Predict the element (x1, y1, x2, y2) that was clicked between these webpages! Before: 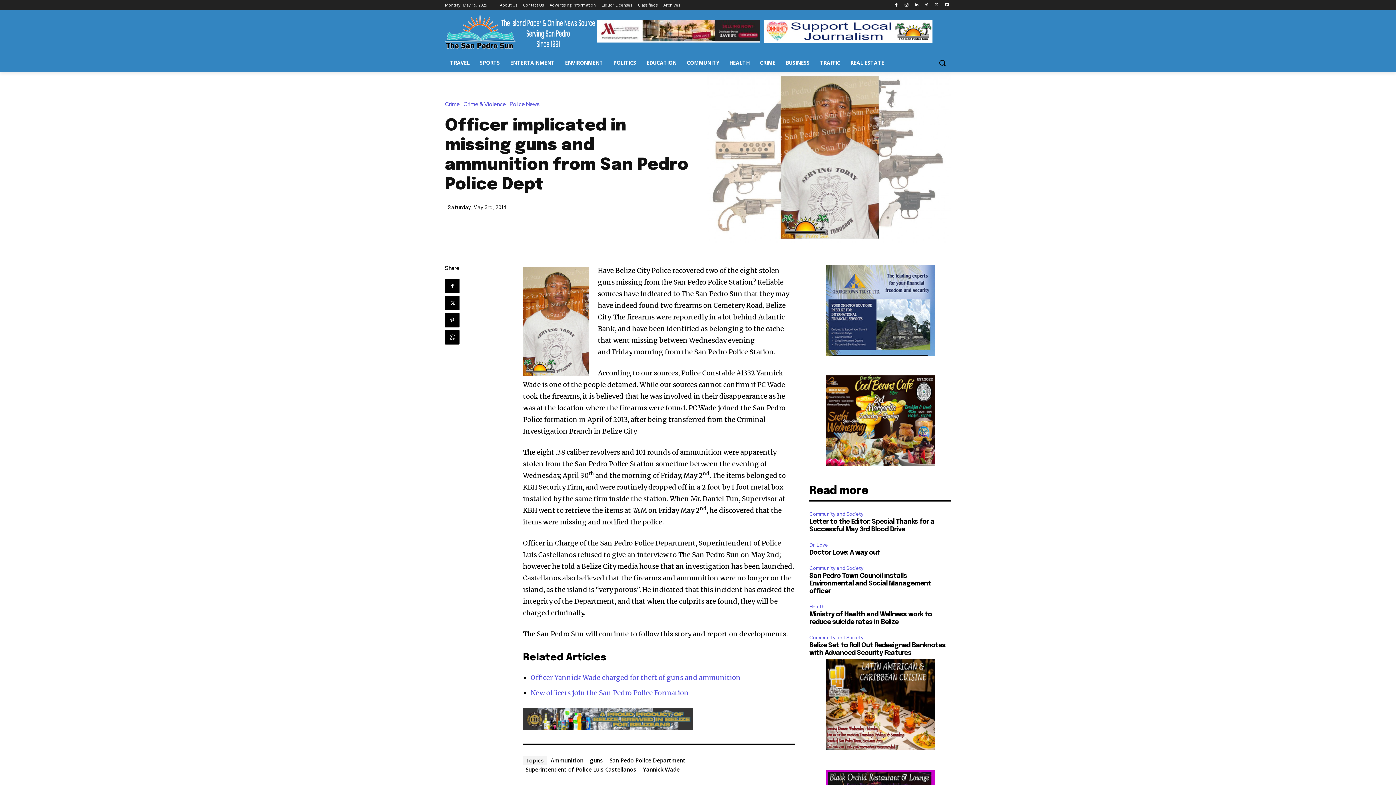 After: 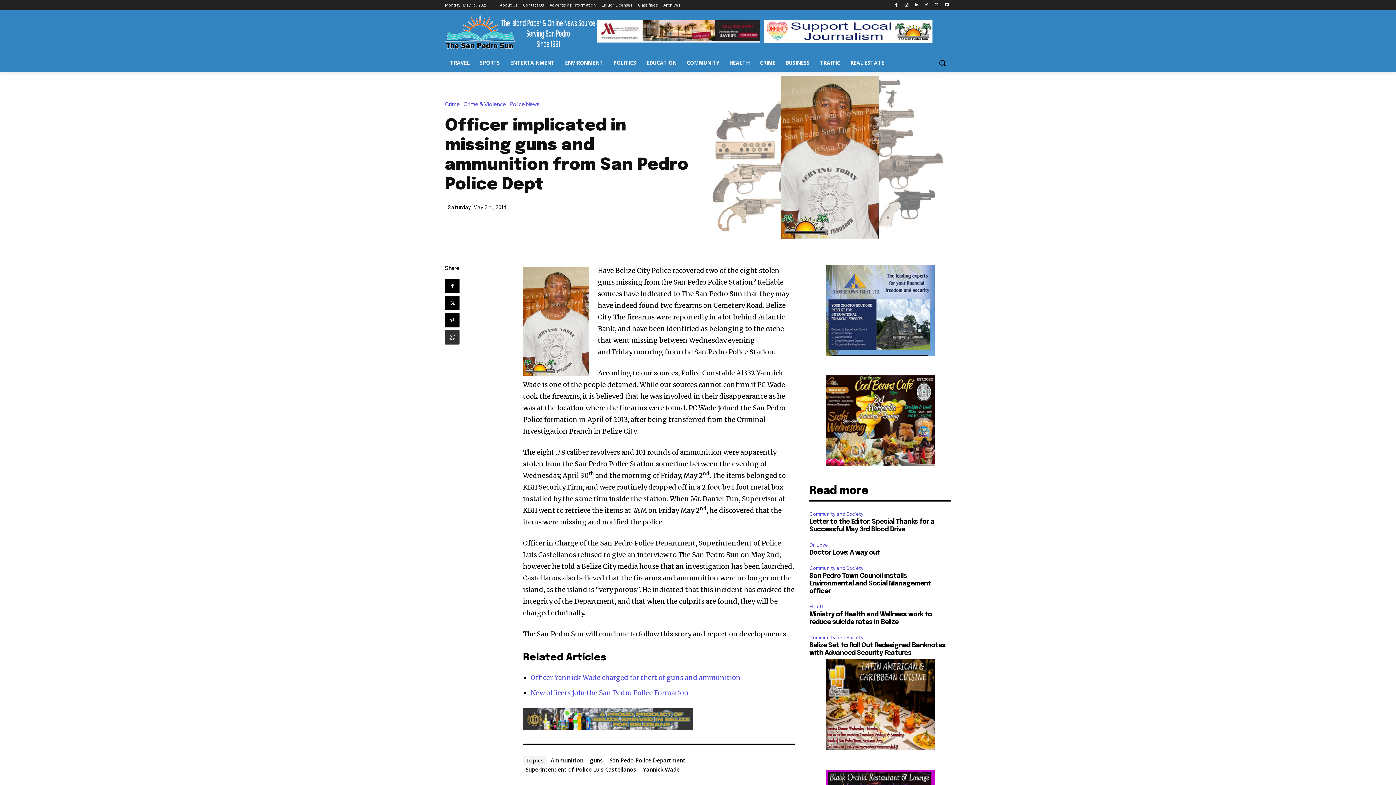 Action: bbox: (445, 330, 459, 344)